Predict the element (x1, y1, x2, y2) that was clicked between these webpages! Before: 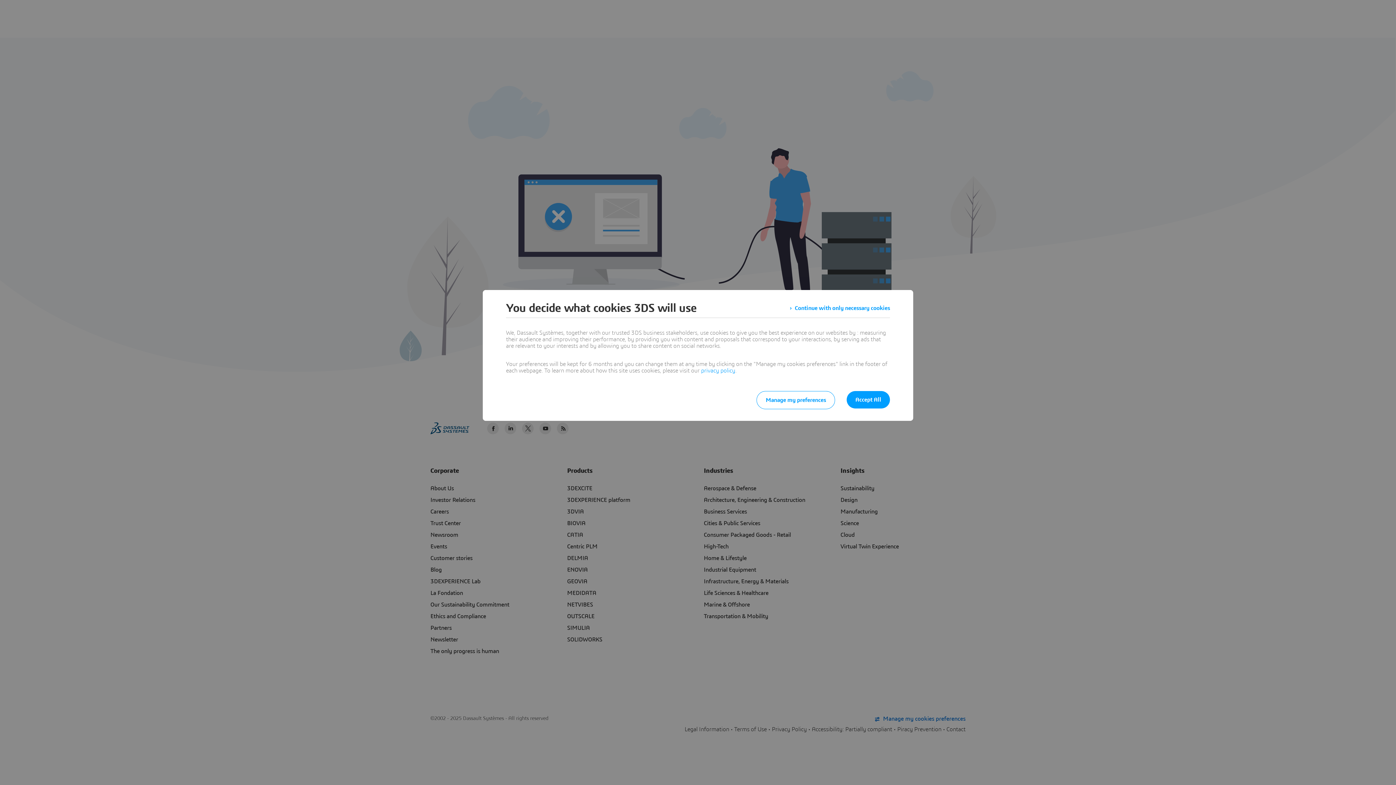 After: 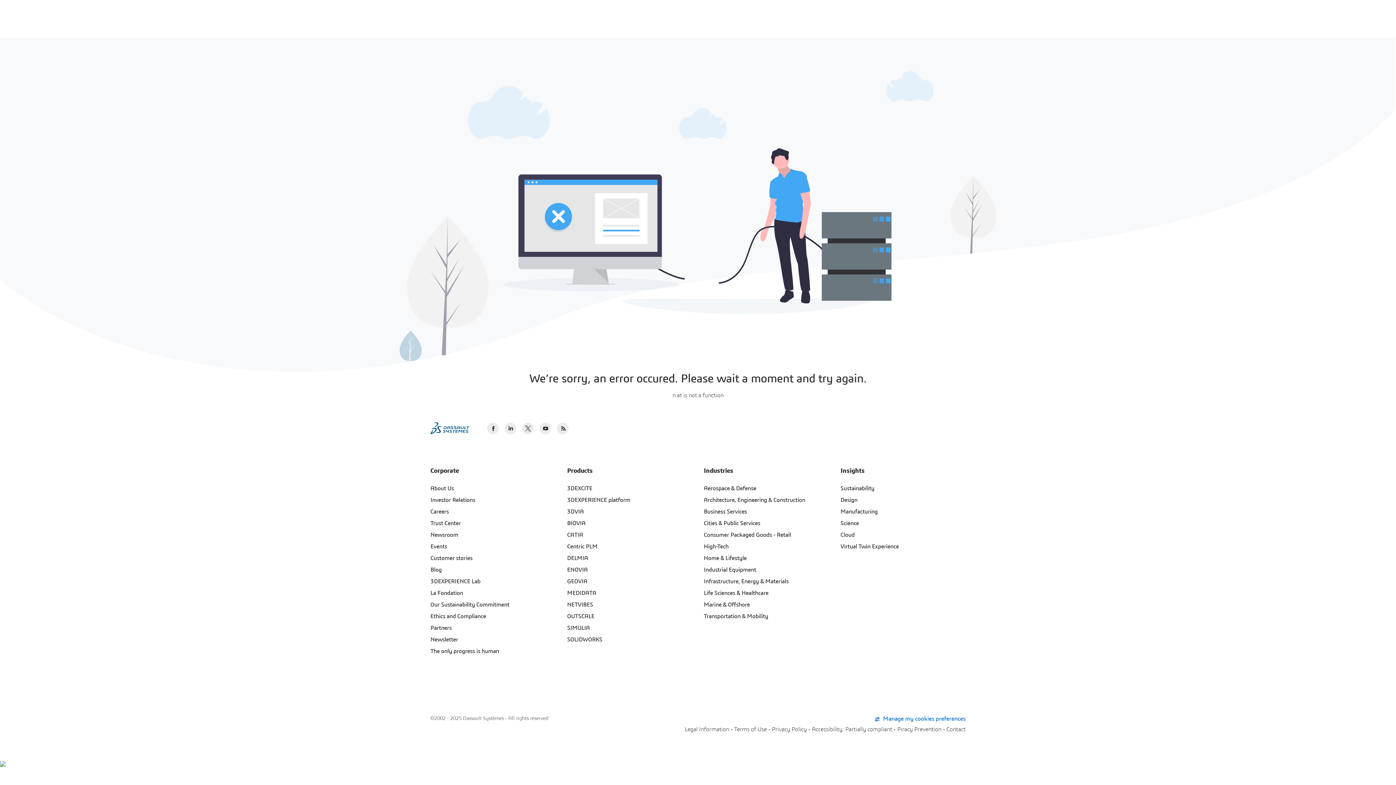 Action: label: Accept All bbox: (846, 391, 890, 408)